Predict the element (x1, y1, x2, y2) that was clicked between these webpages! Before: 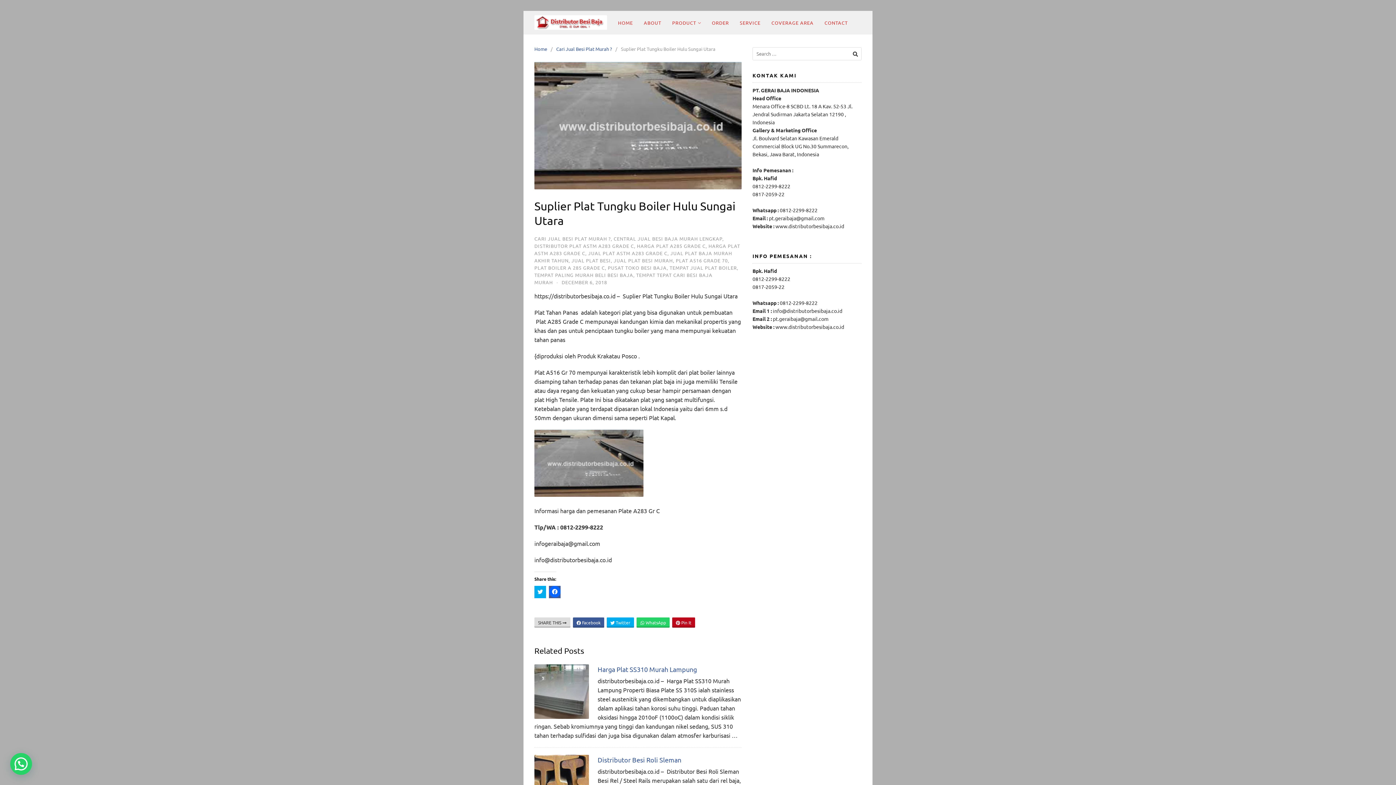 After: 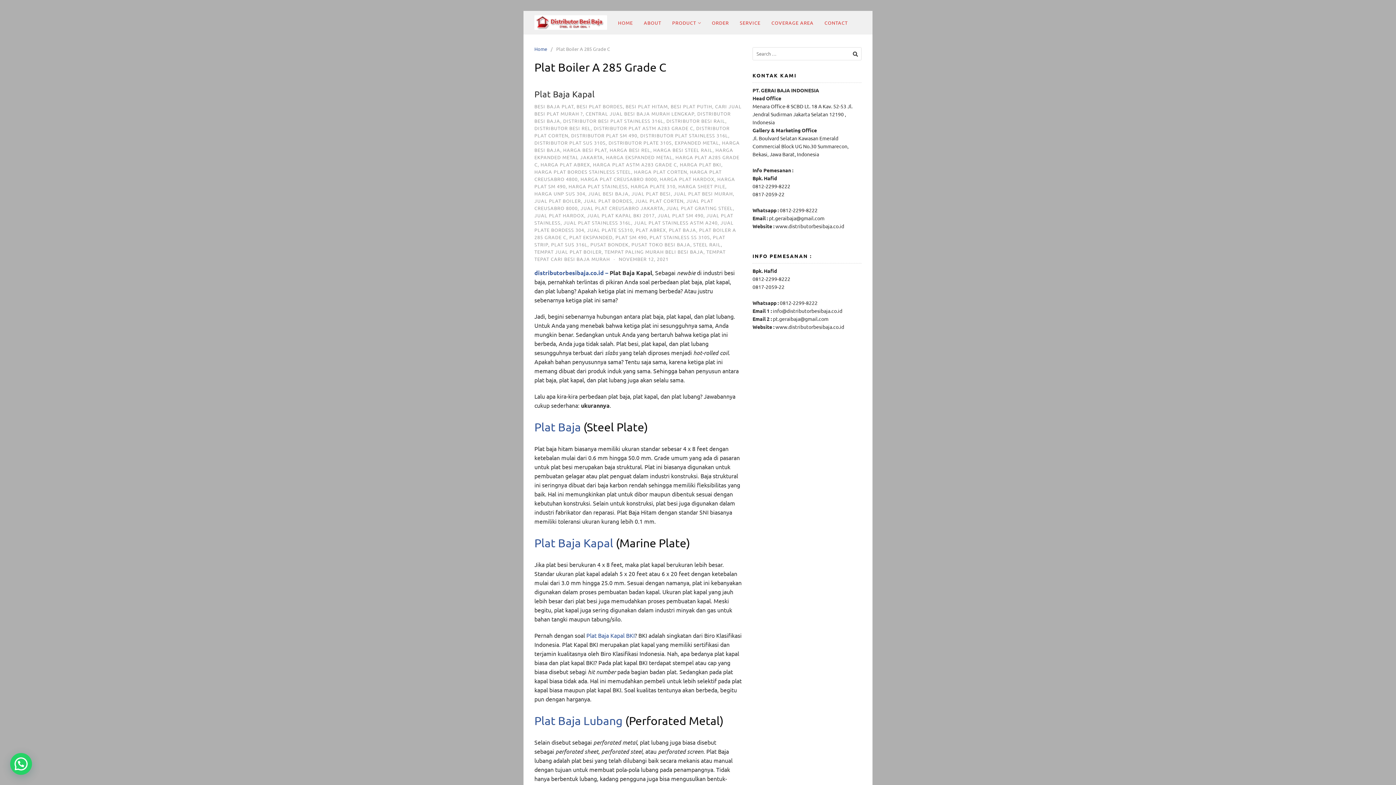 Action: bbox: (534, 264, 605, 270) label: PLAT BOILER A 285 GRADE C